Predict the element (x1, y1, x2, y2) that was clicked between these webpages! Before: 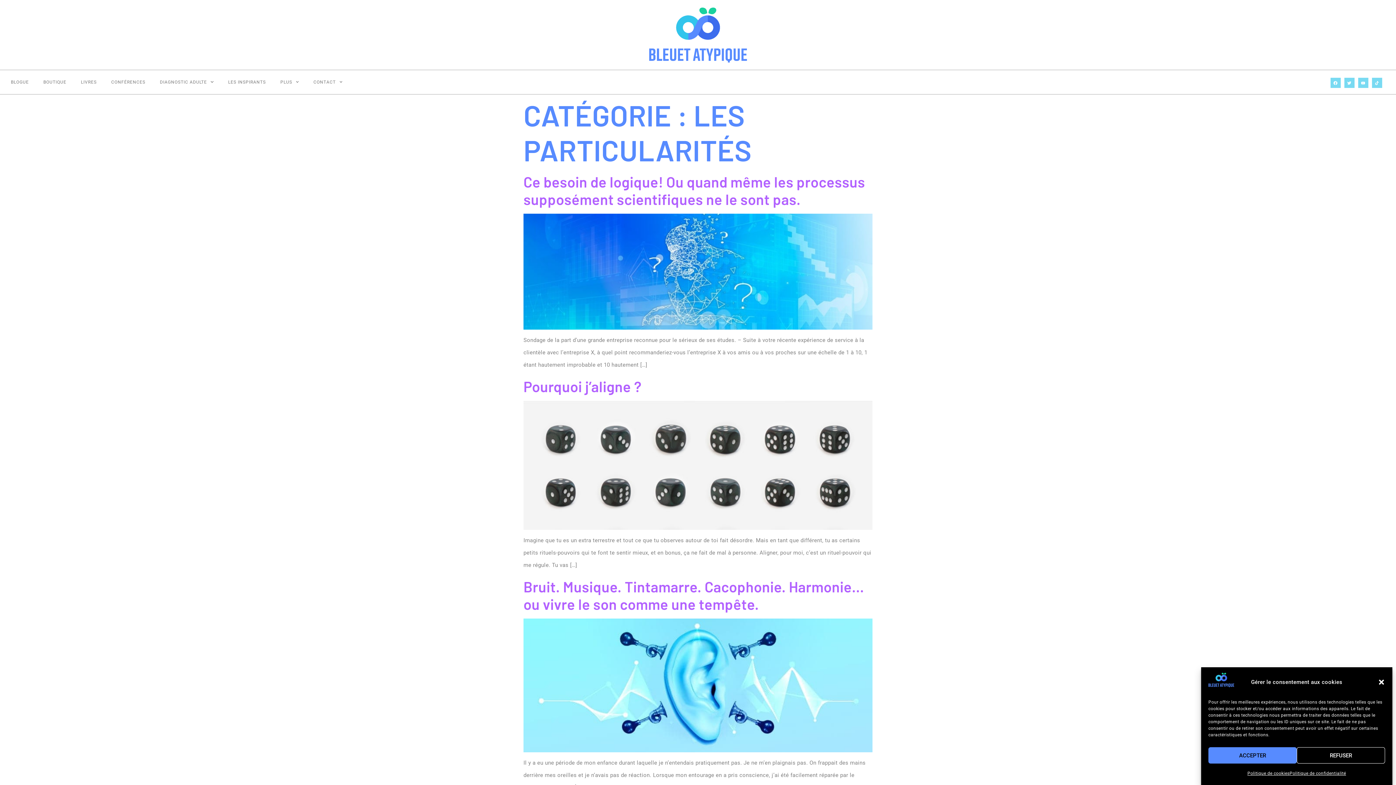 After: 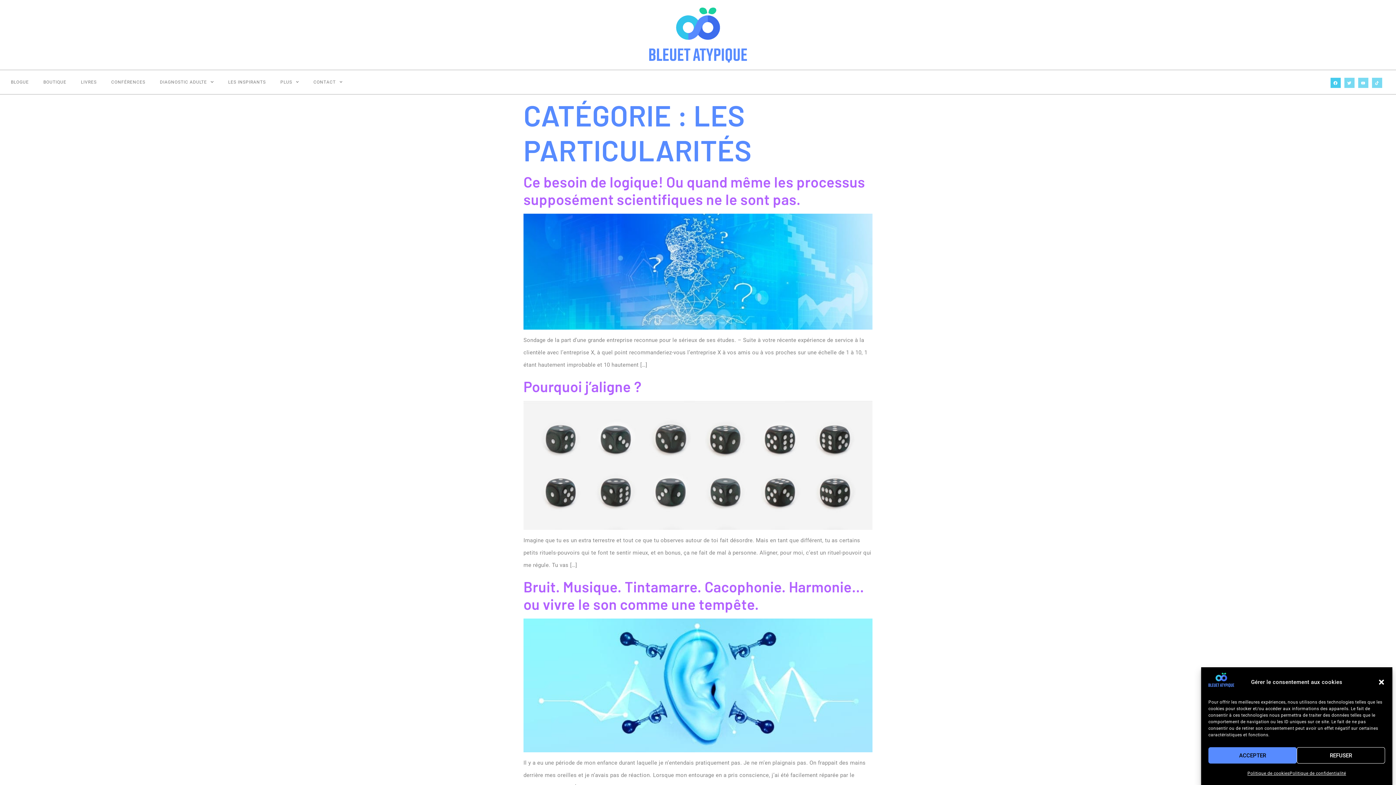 Action: bbox: (1330, 77, 1341, 88) label: Facebook